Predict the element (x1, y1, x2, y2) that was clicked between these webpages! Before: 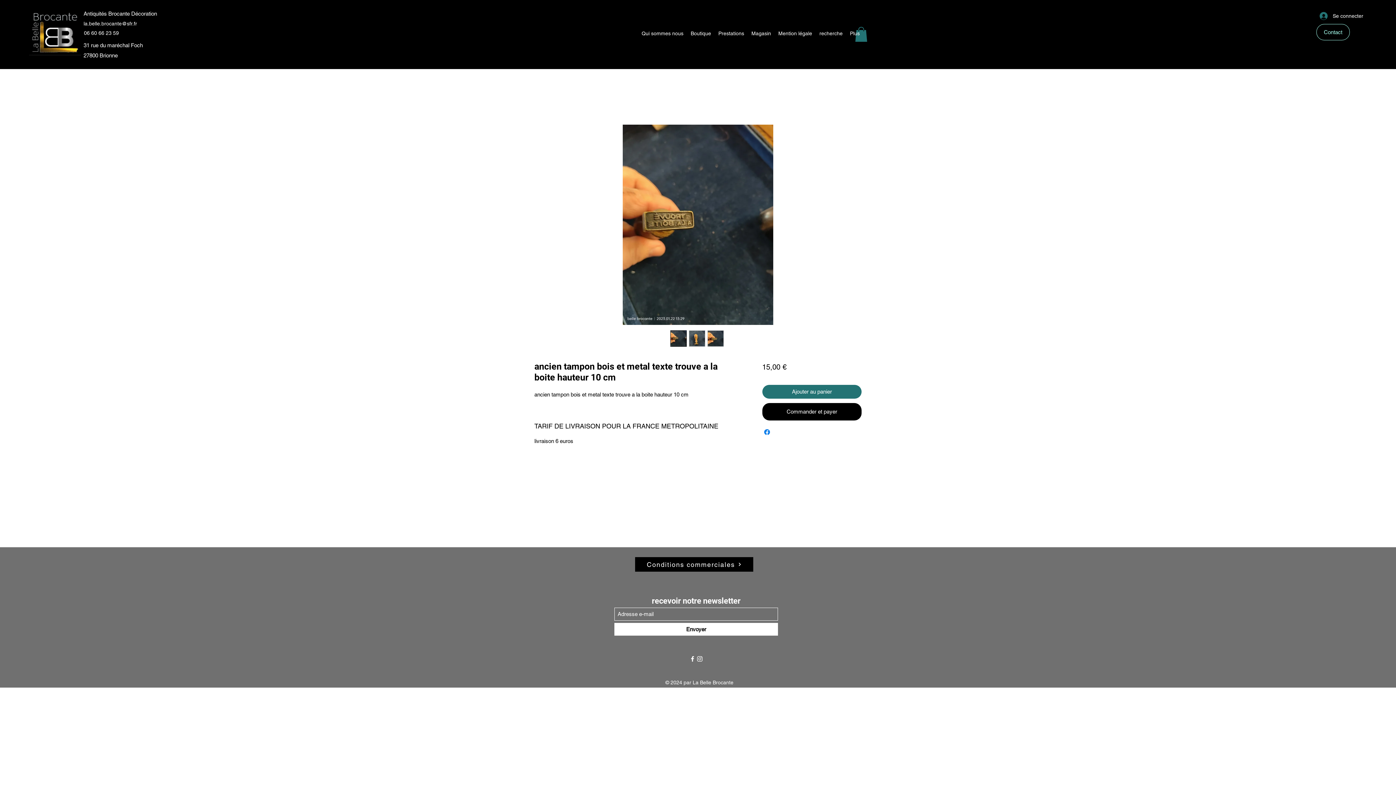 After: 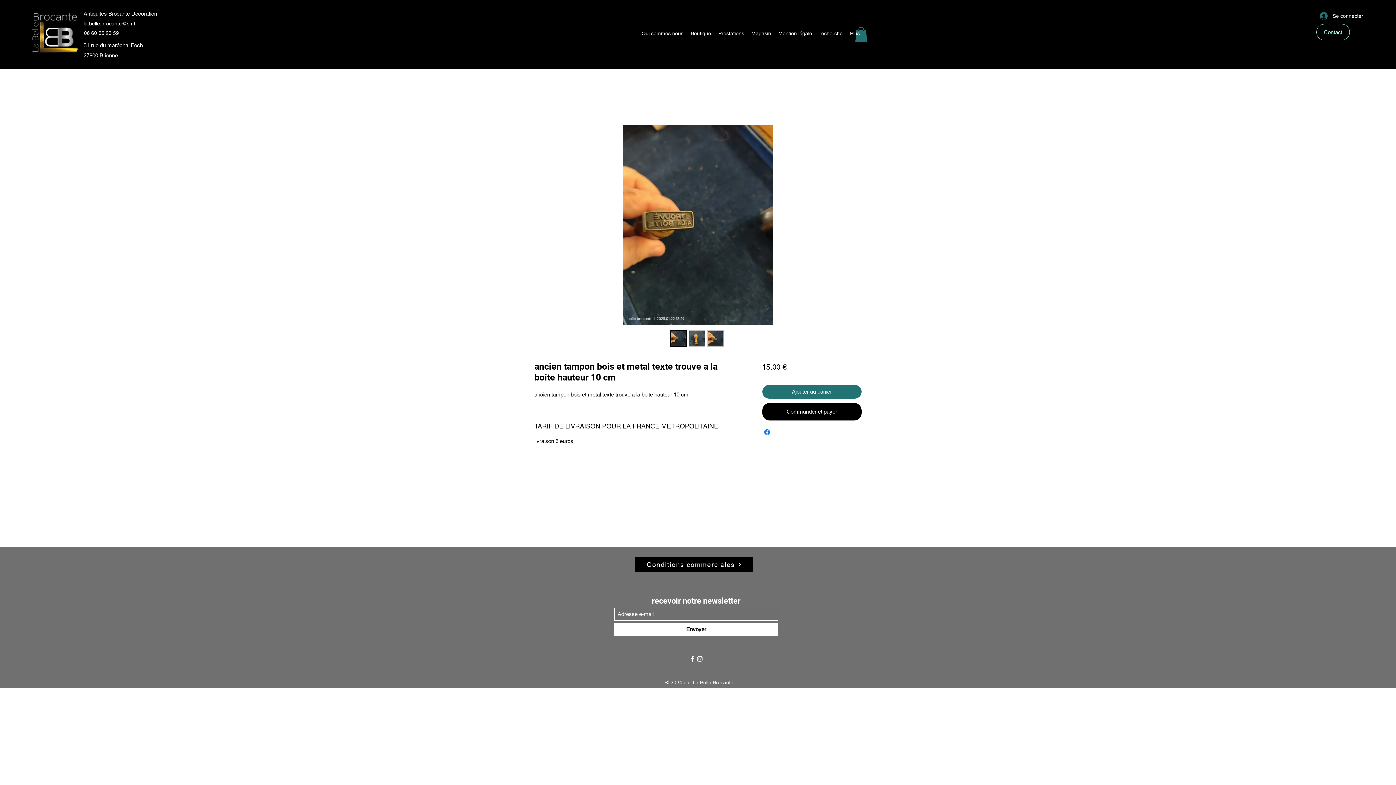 Action: bbox: (614, 623, 778, 636) label: Envoyer